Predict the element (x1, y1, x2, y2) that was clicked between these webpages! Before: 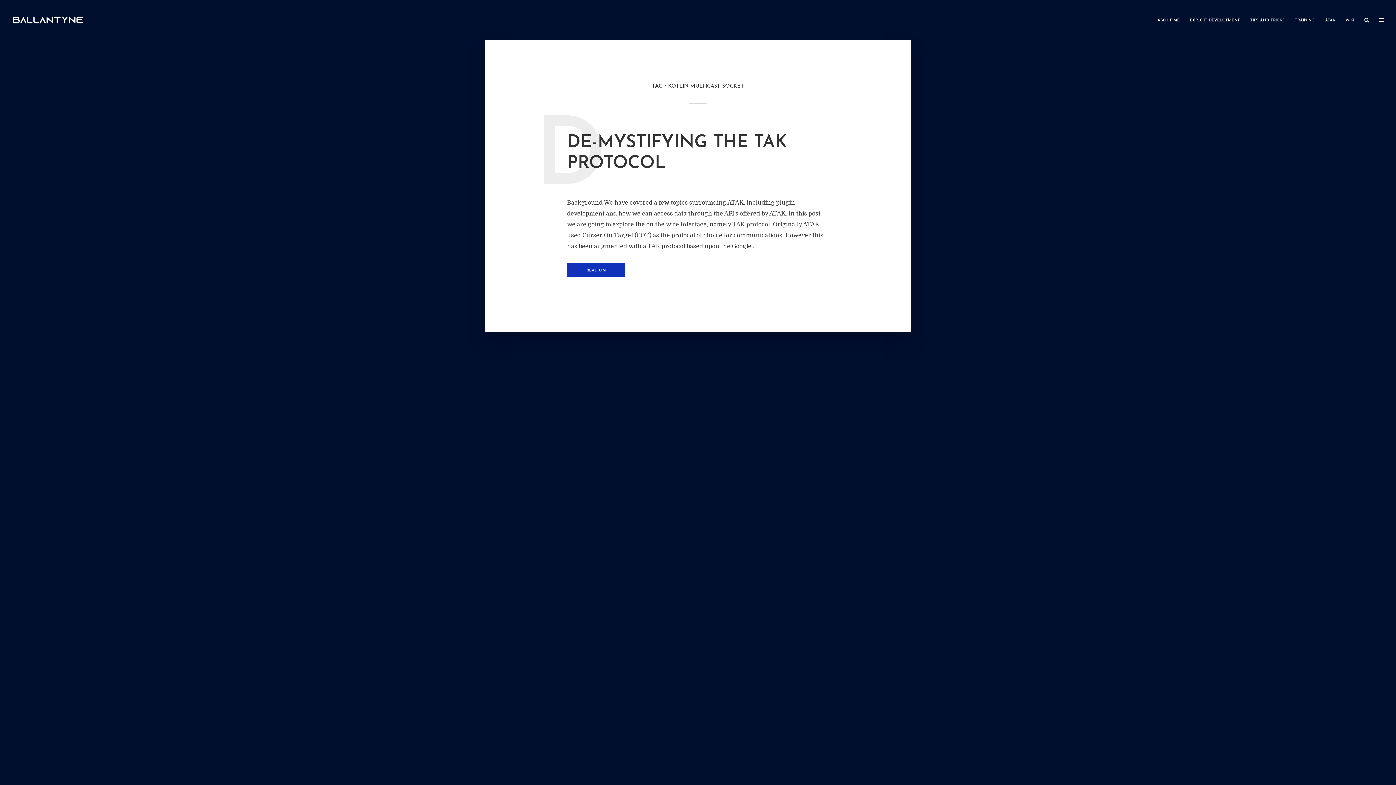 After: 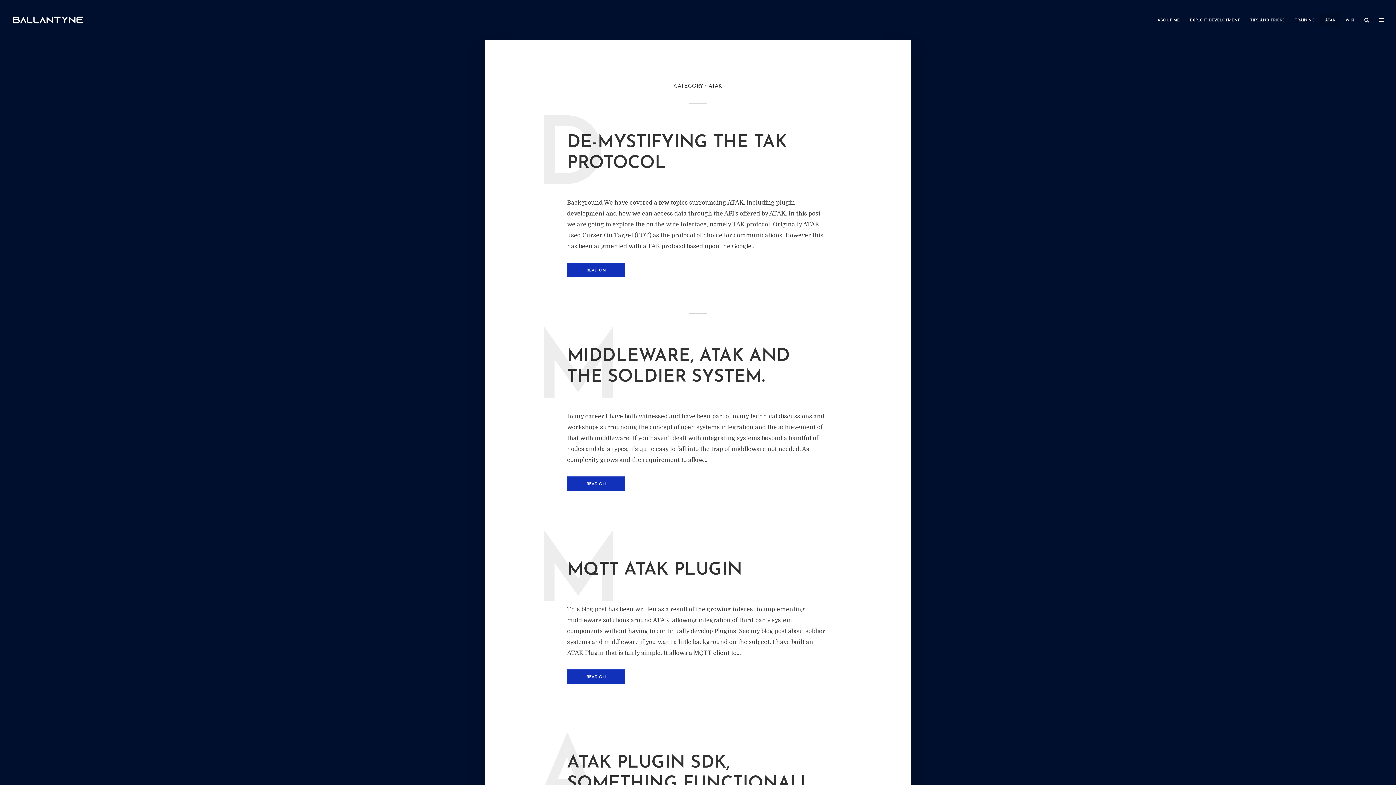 Action: bbox: (1320, 12, 1340, 27) label: ATAK